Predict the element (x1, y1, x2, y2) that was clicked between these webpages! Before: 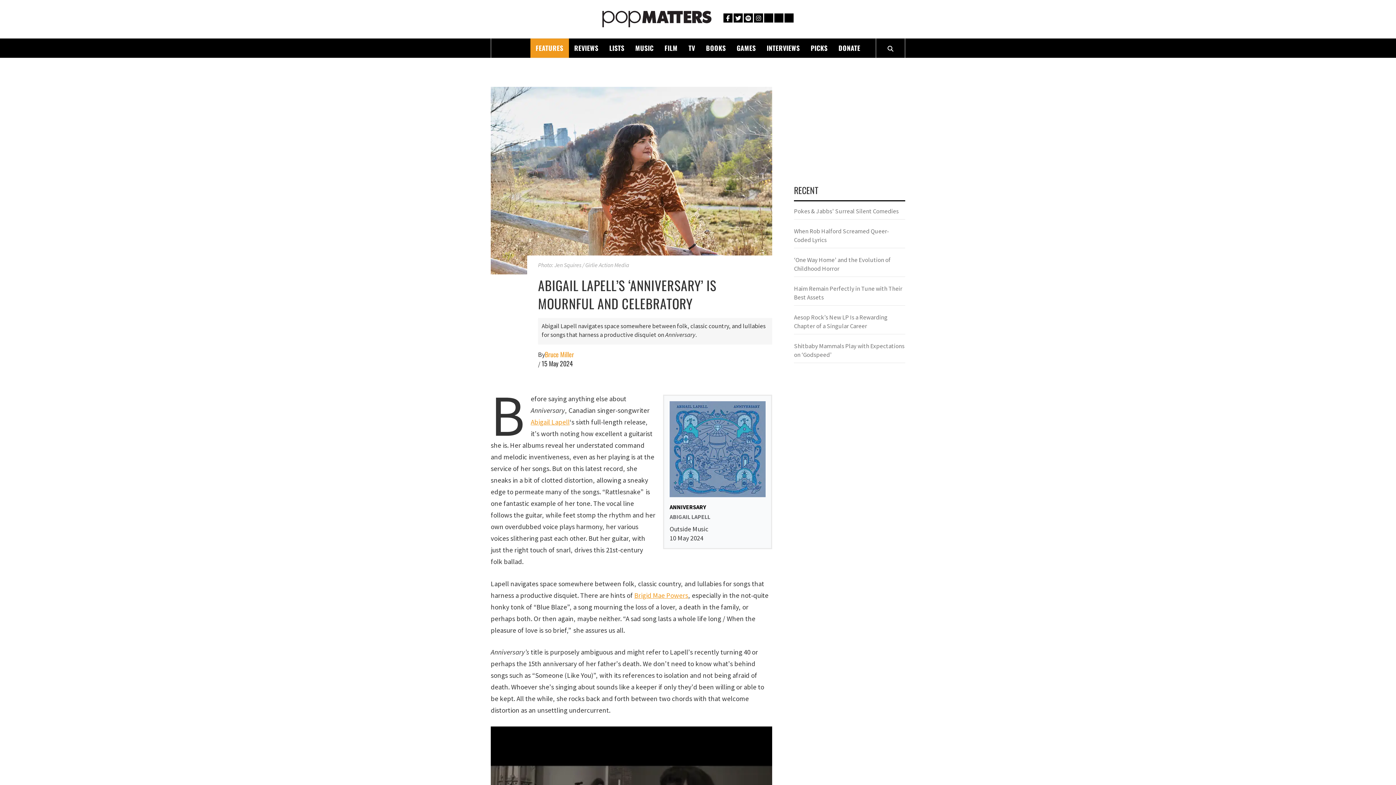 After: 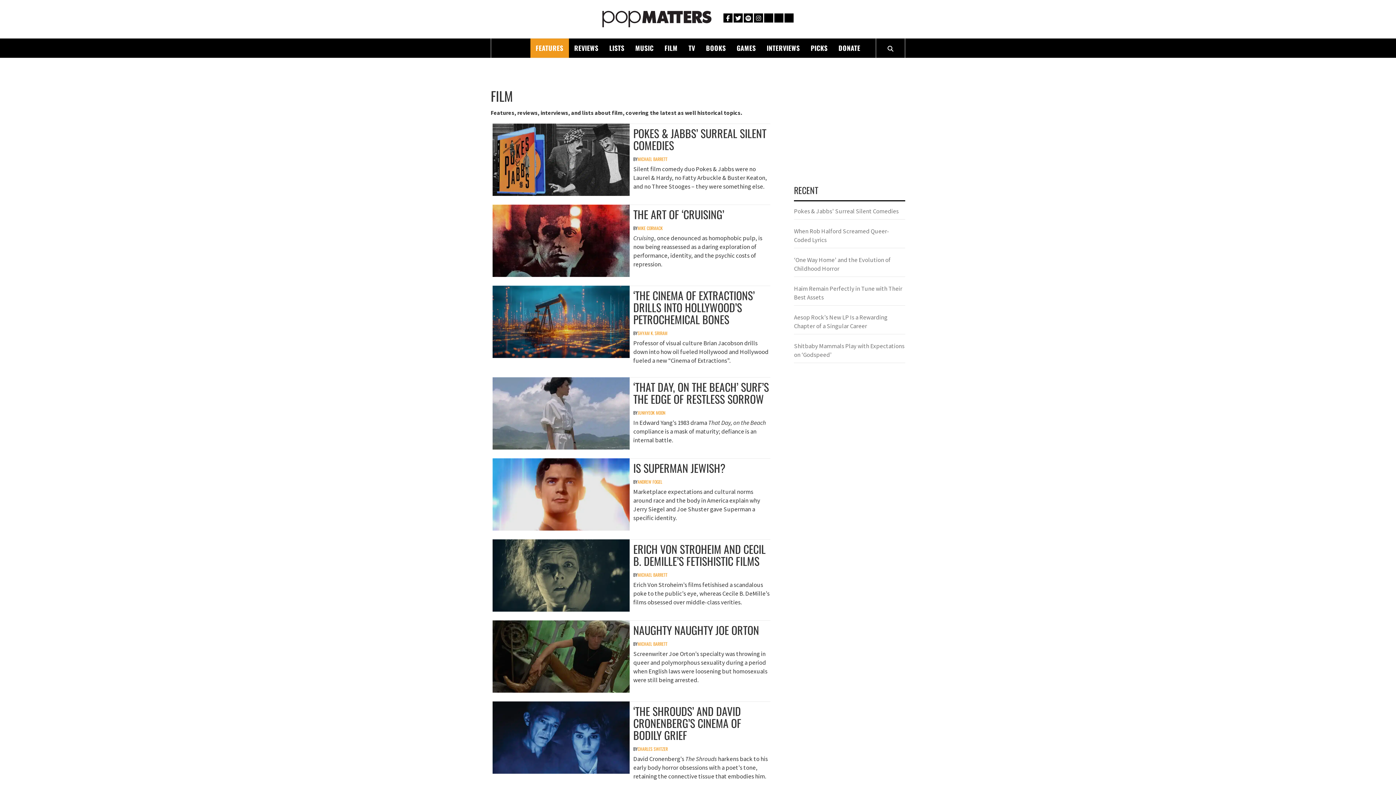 Action: label: FILM bbox: (659, 38, 683, 57)